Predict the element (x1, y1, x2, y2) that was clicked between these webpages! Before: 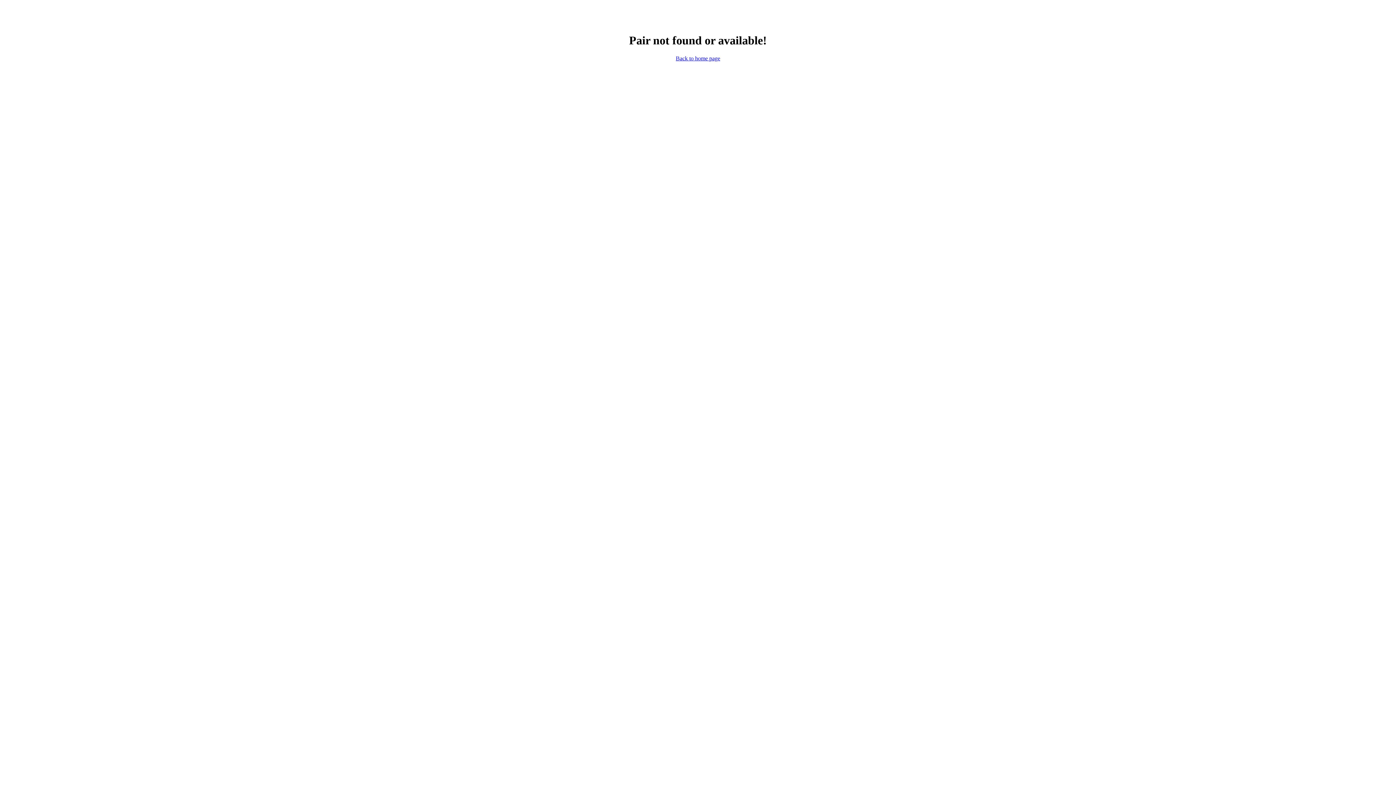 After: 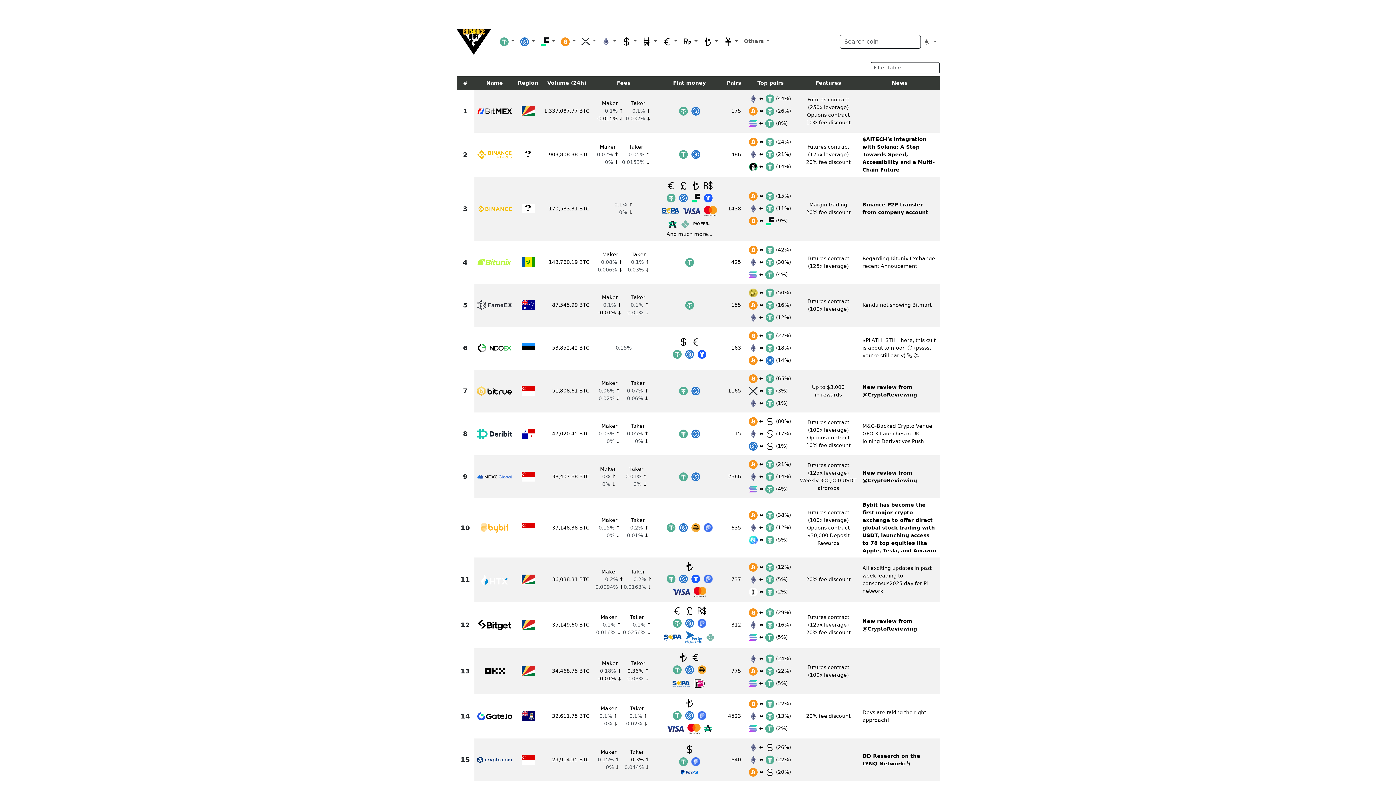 Action: label: Back to home page bbox: (676, 55, 720, 61)